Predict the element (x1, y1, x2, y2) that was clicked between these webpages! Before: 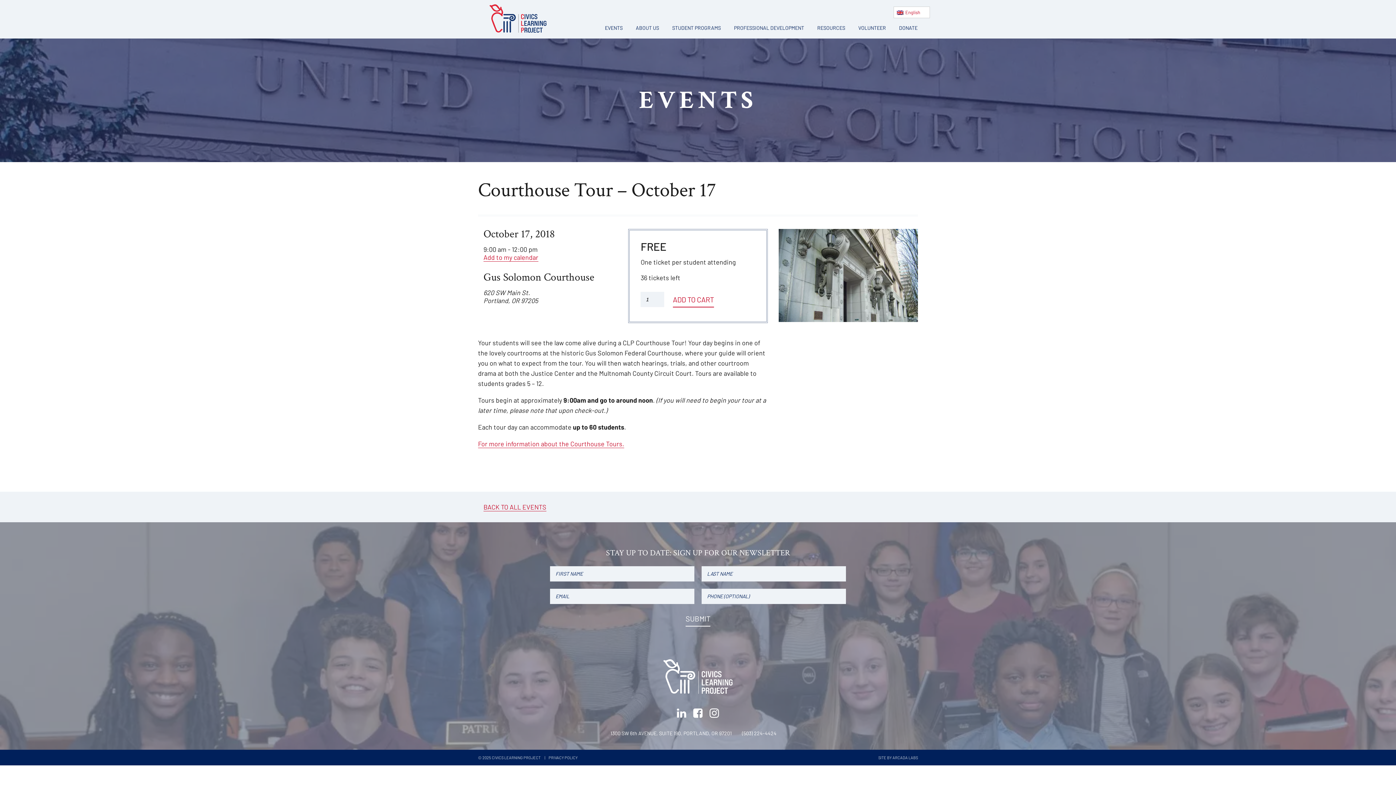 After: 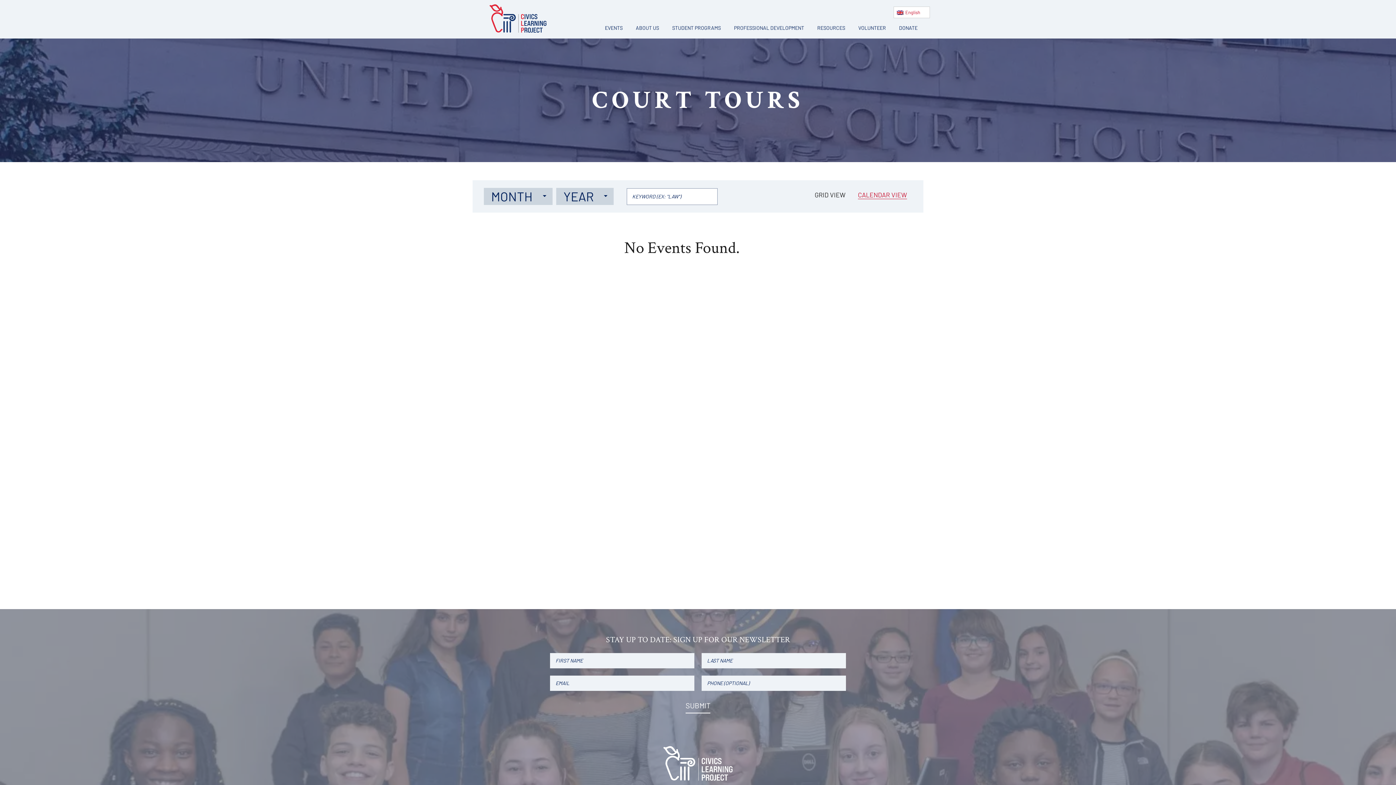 Action: label: BACK TO ALL EVENTS bbox: (483, 503, 546, 511)